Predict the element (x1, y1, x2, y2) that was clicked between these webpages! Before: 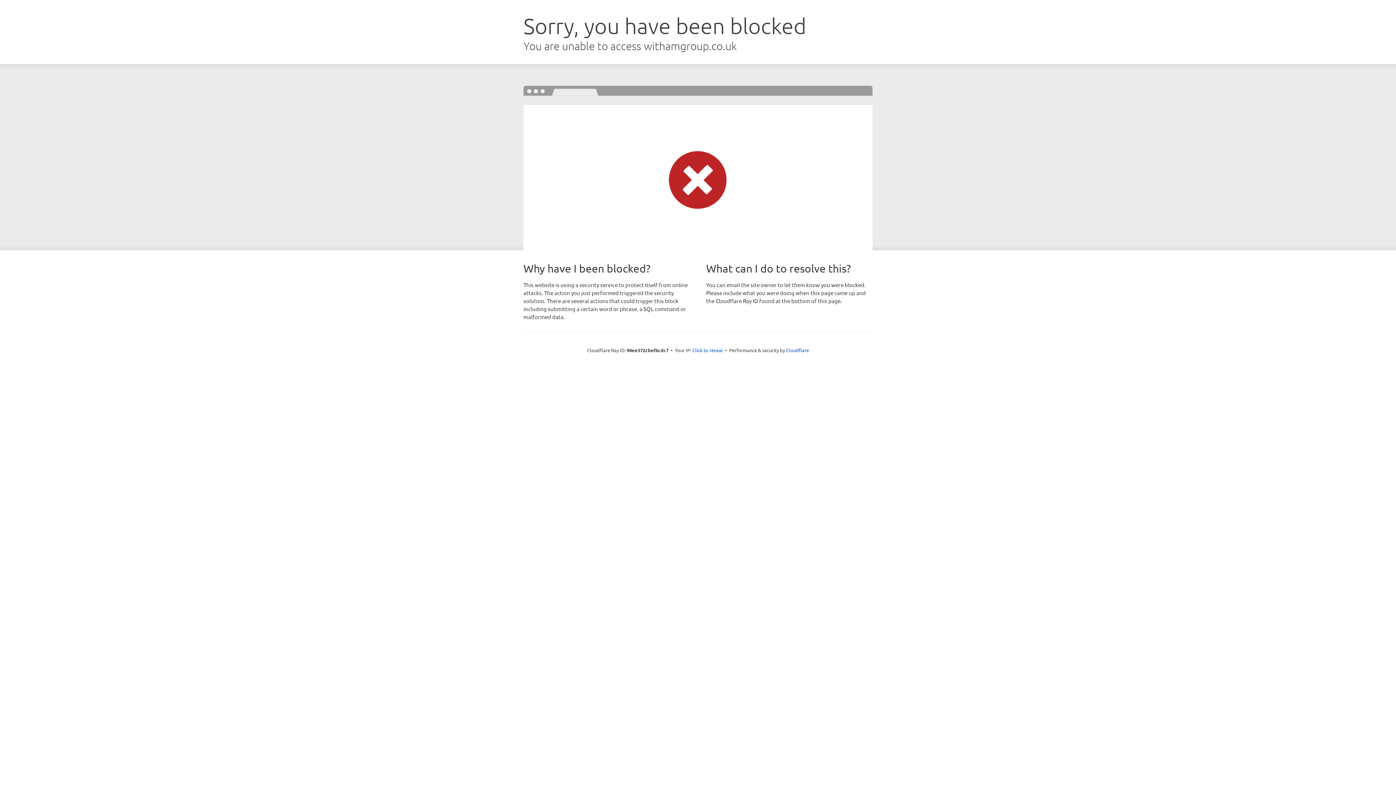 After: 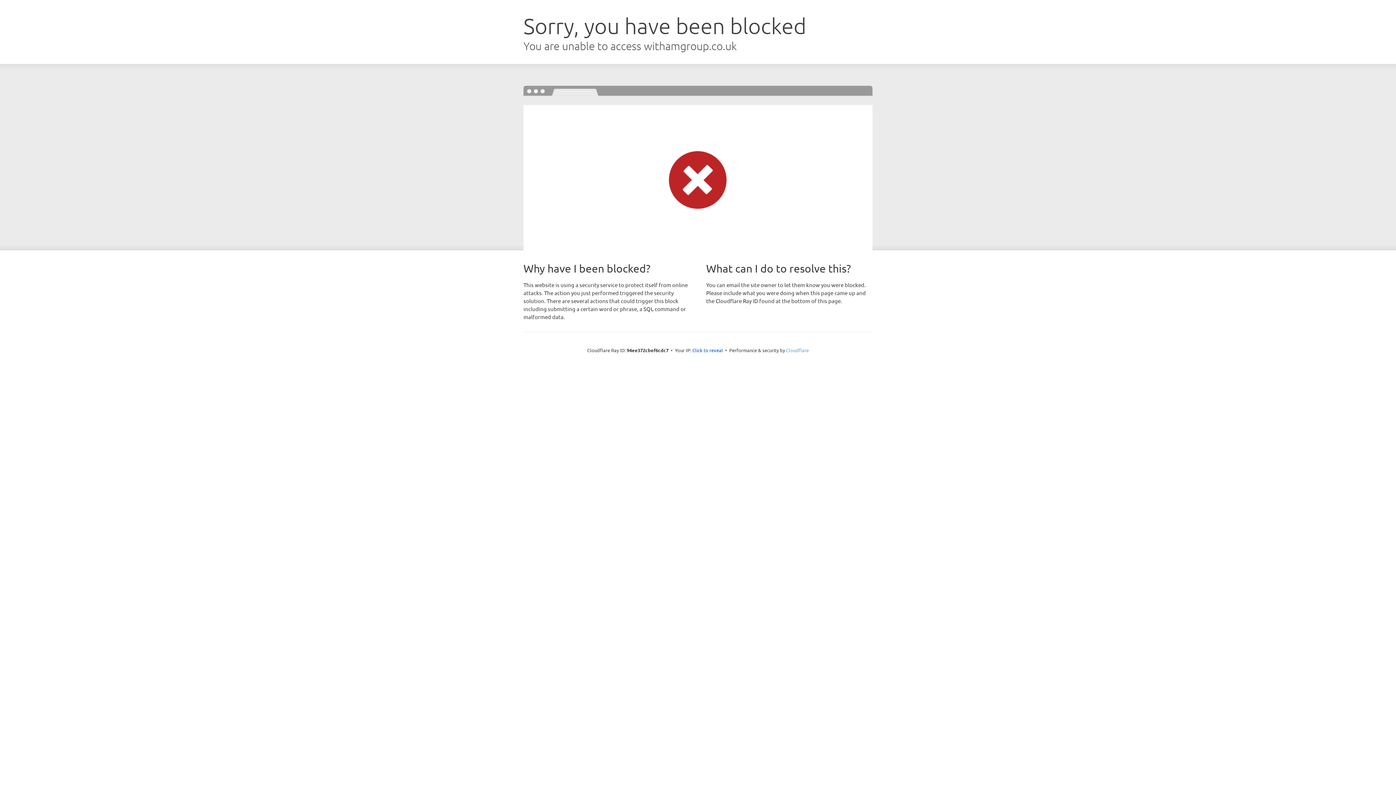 Action: label: Cloudflare bbox: (786, 347, 809, 353)